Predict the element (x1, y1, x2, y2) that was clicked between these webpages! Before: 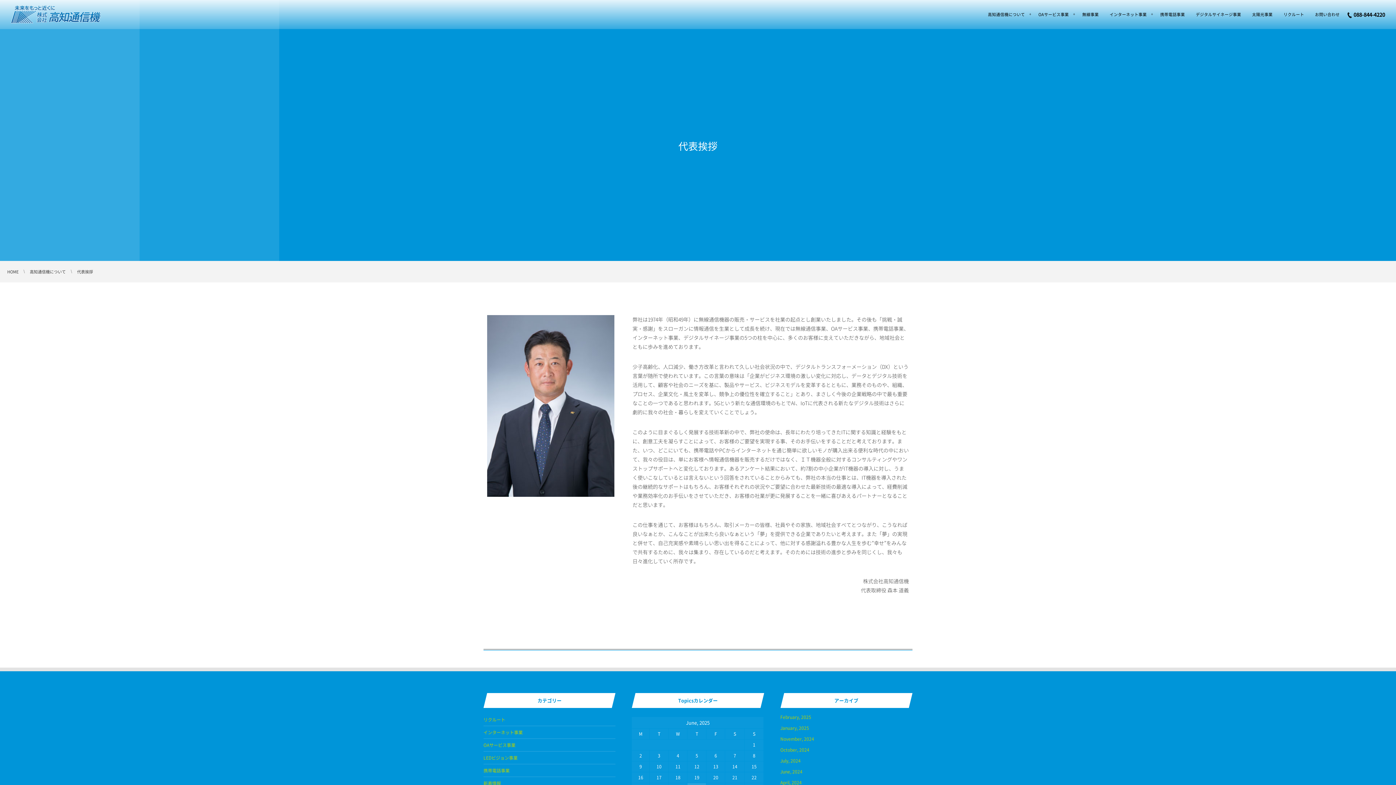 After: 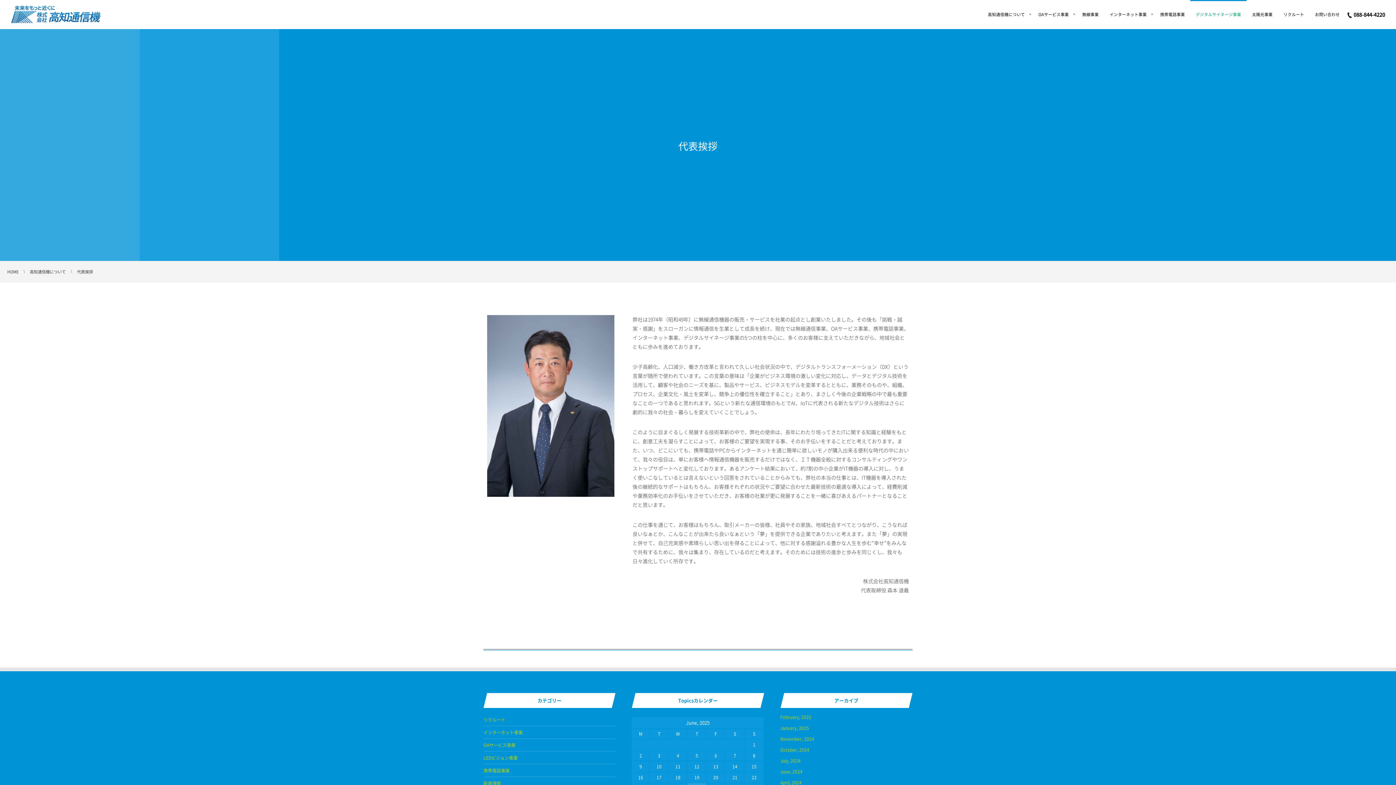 Action: bbox: (1190, 0, 1246, 29) label: デジタルサイネージ事業